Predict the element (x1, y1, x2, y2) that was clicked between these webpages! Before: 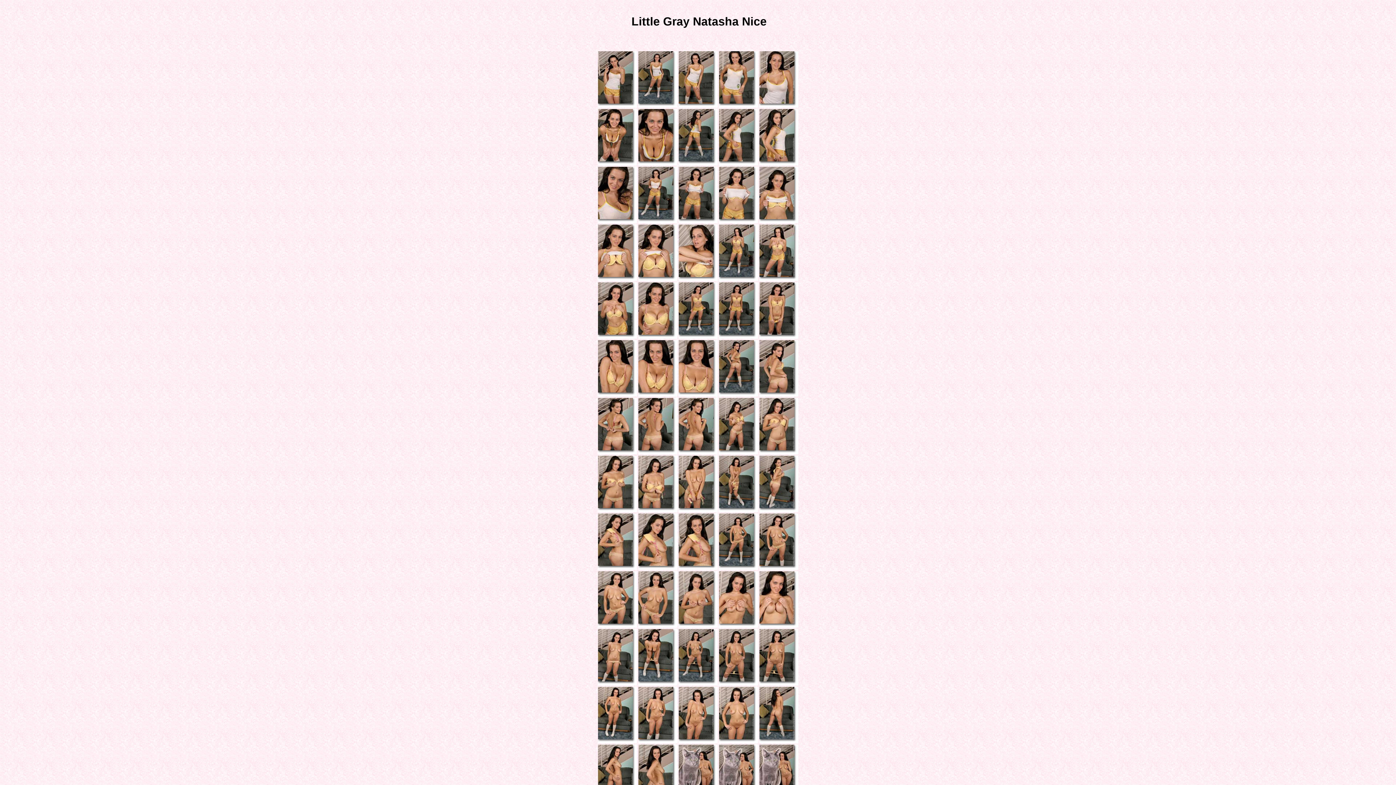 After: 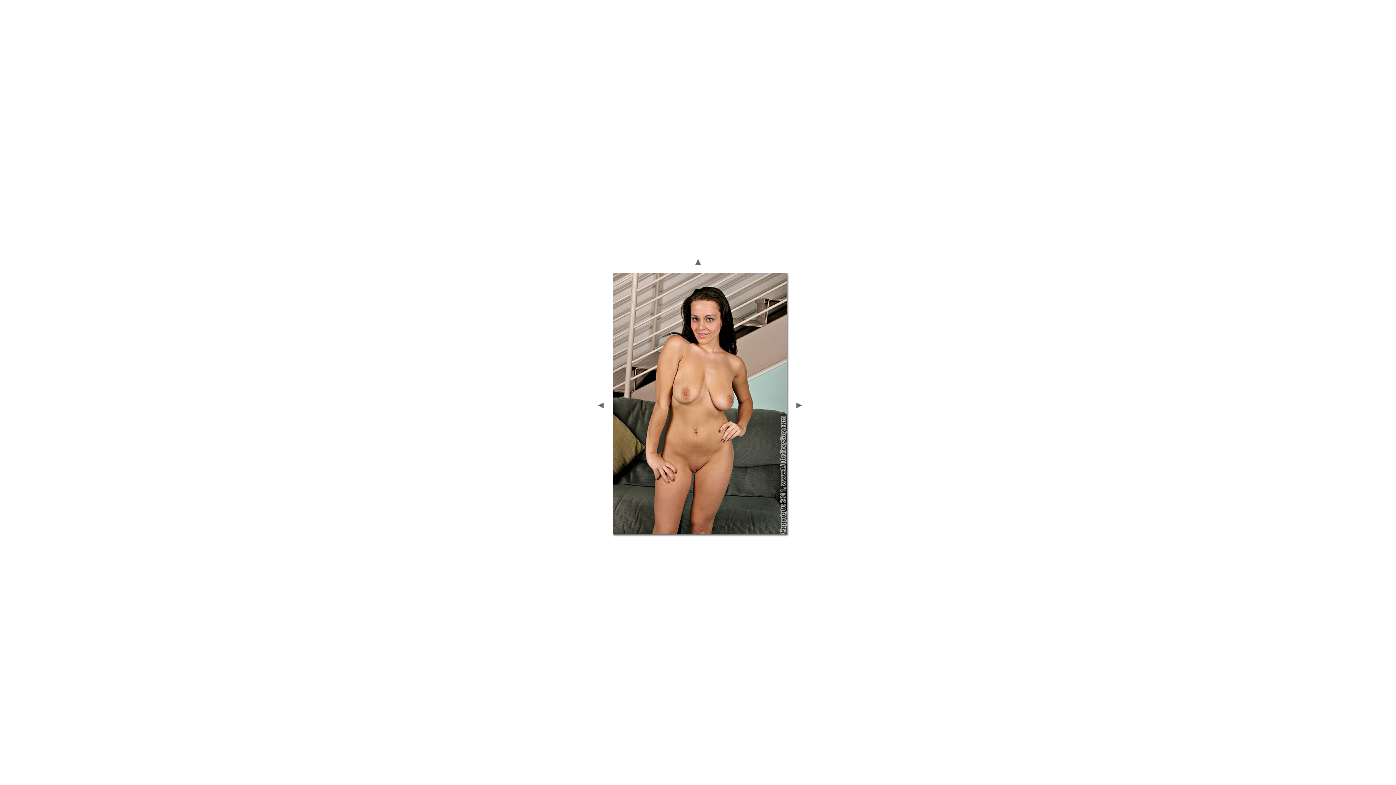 Action: bbox: (678, 734, 713, 740)